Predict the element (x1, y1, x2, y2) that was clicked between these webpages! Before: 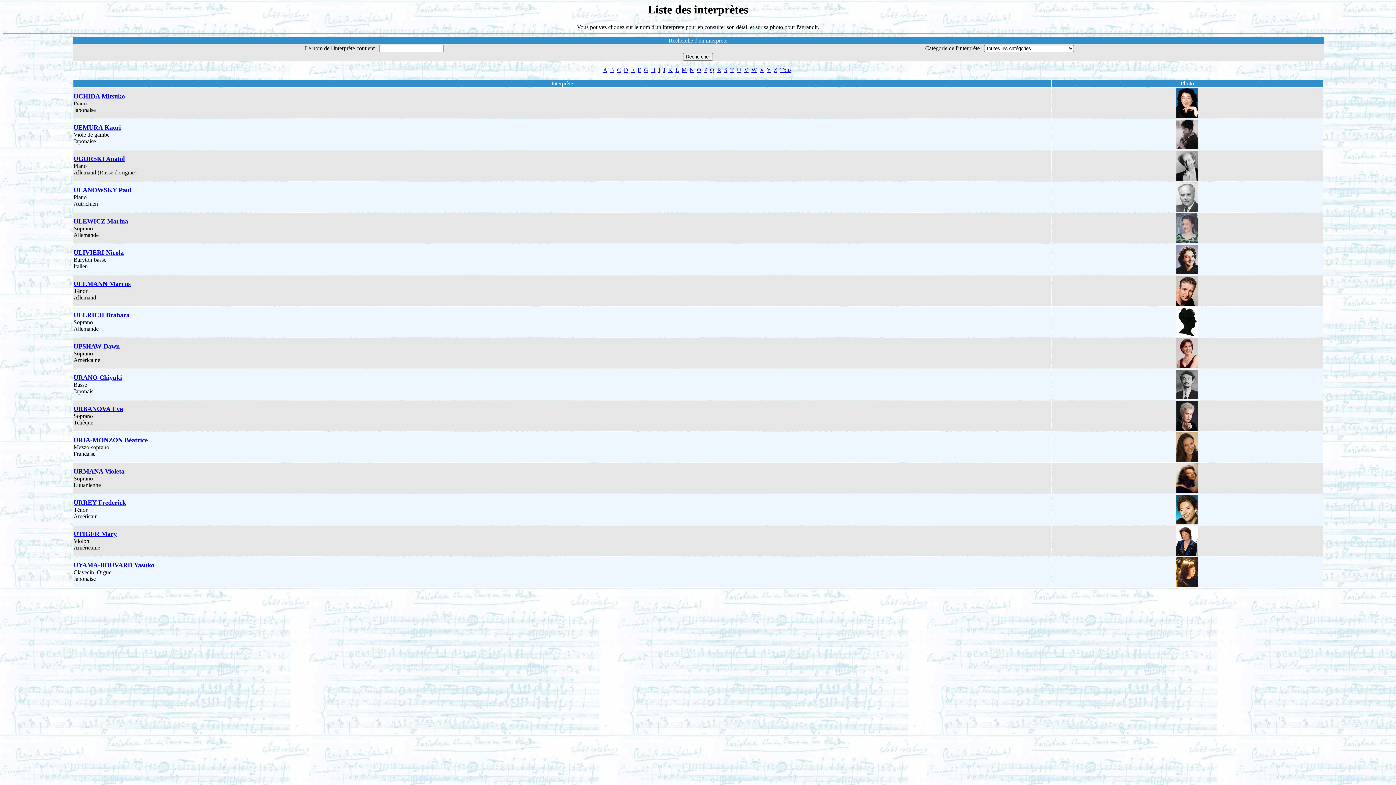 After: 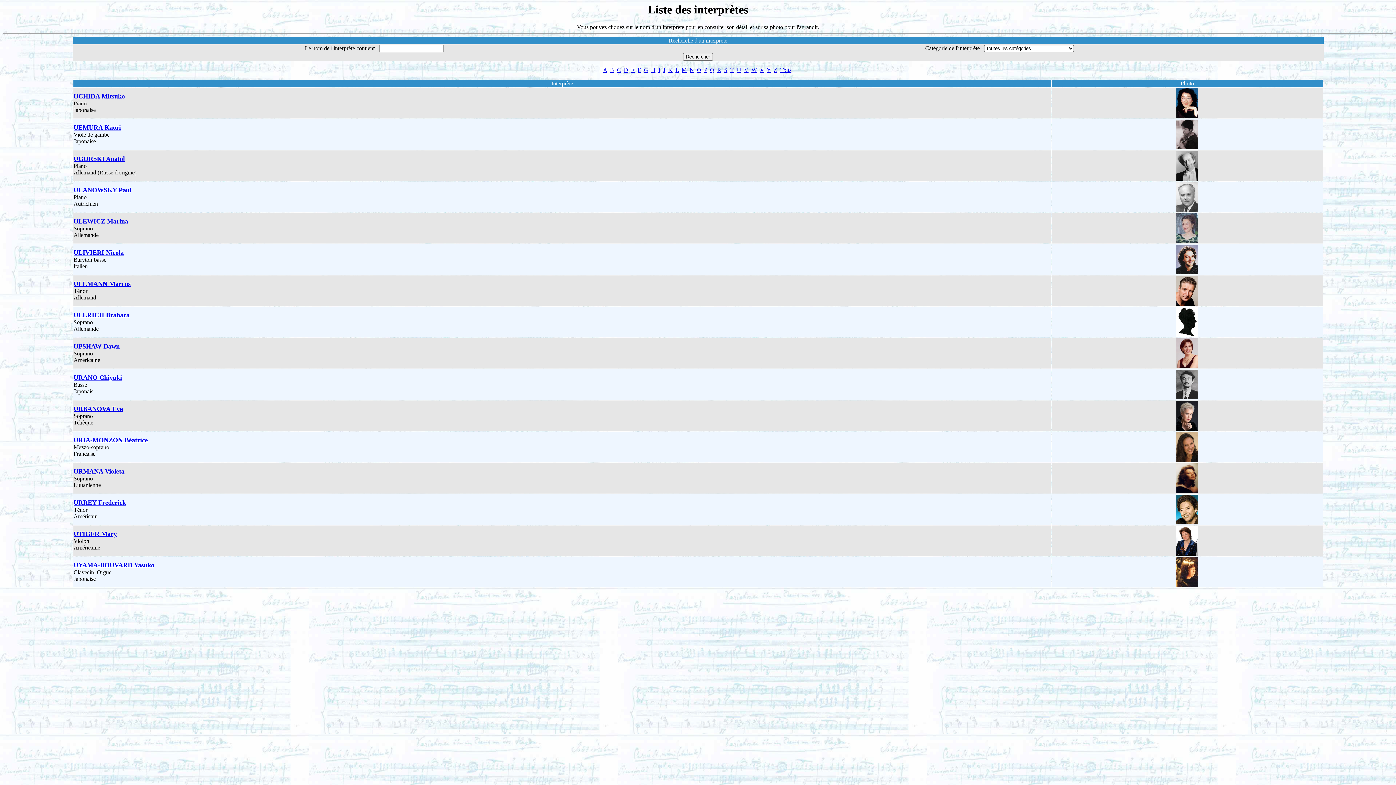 Action: bbox: (1176, 425, 1198, 432)